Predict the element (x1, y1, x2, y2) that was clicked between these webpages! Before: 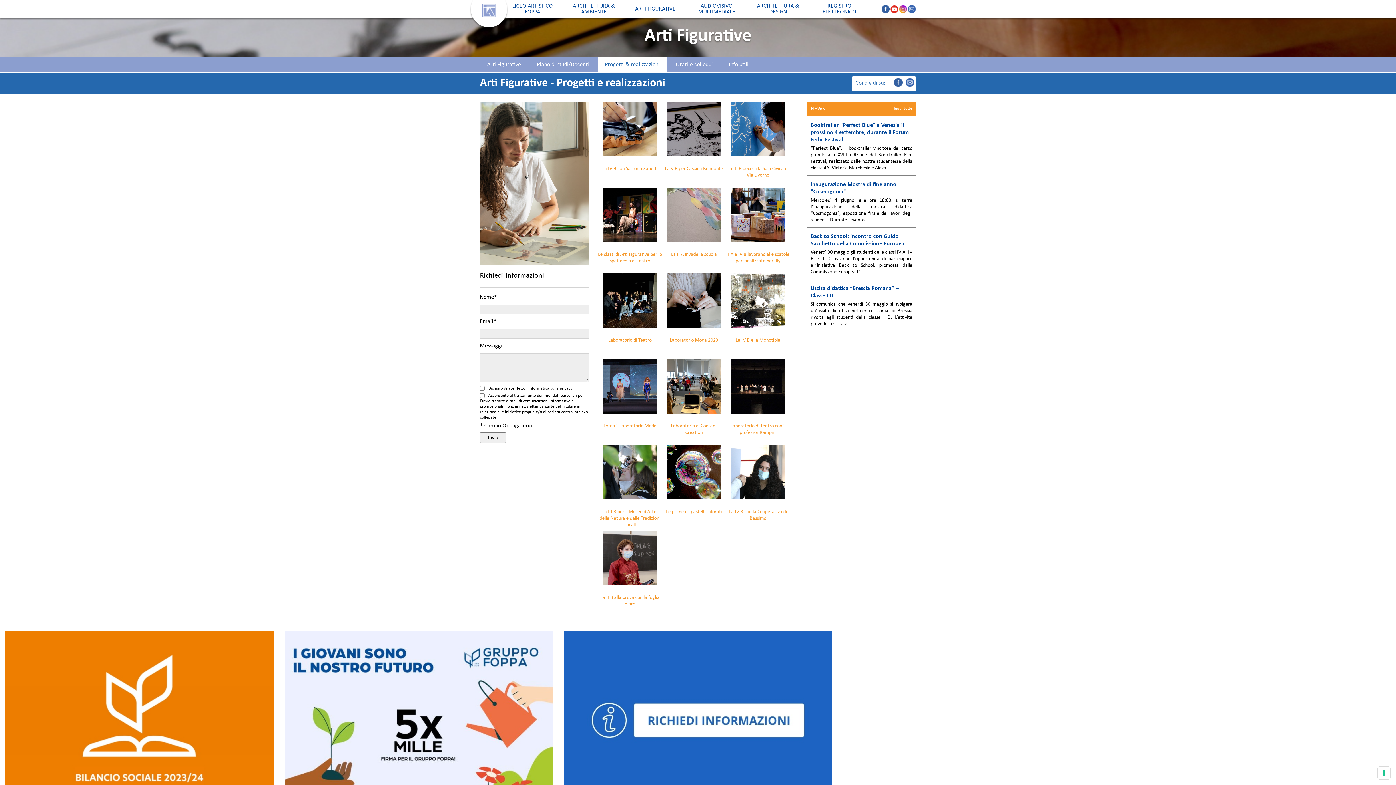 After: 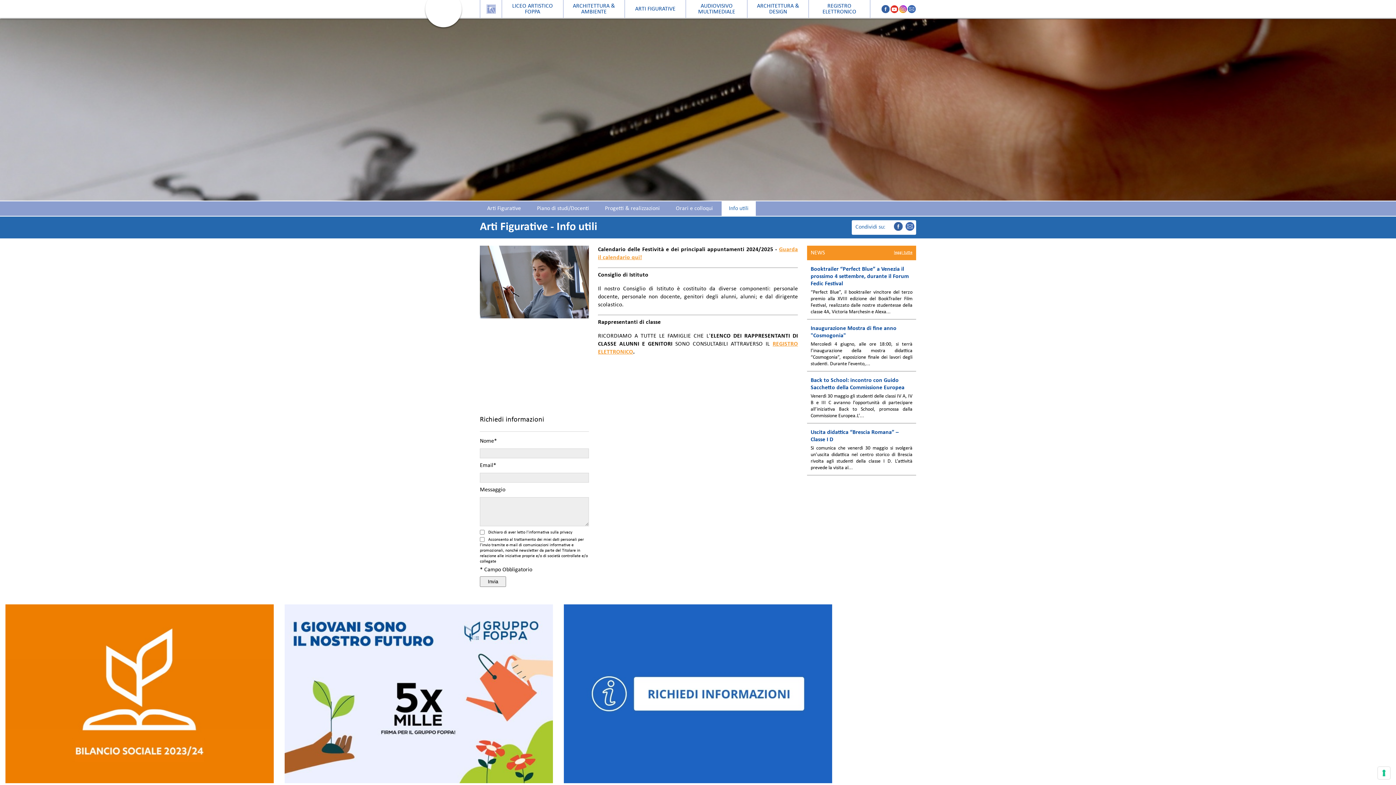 Action: bbox: (729, 61, 748, 67) label: Info utili